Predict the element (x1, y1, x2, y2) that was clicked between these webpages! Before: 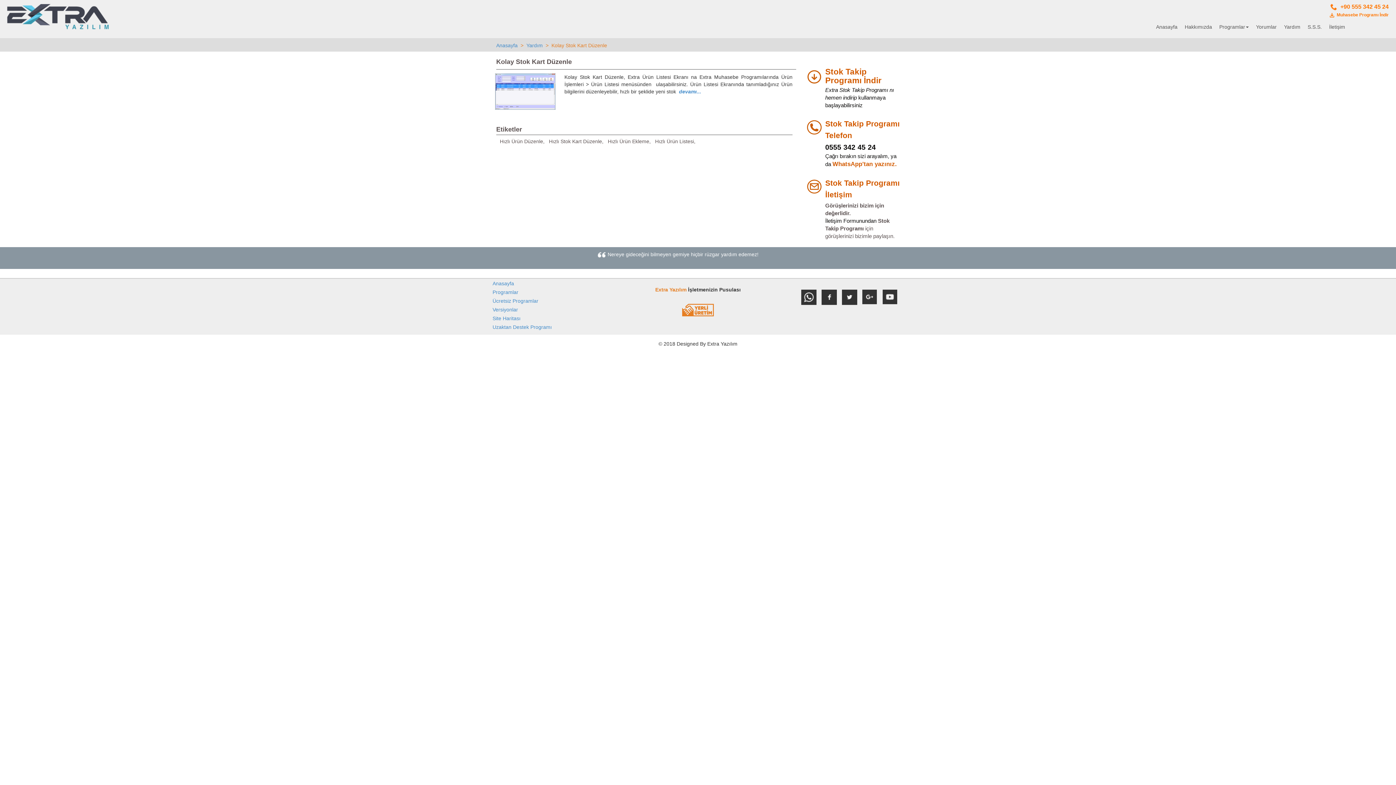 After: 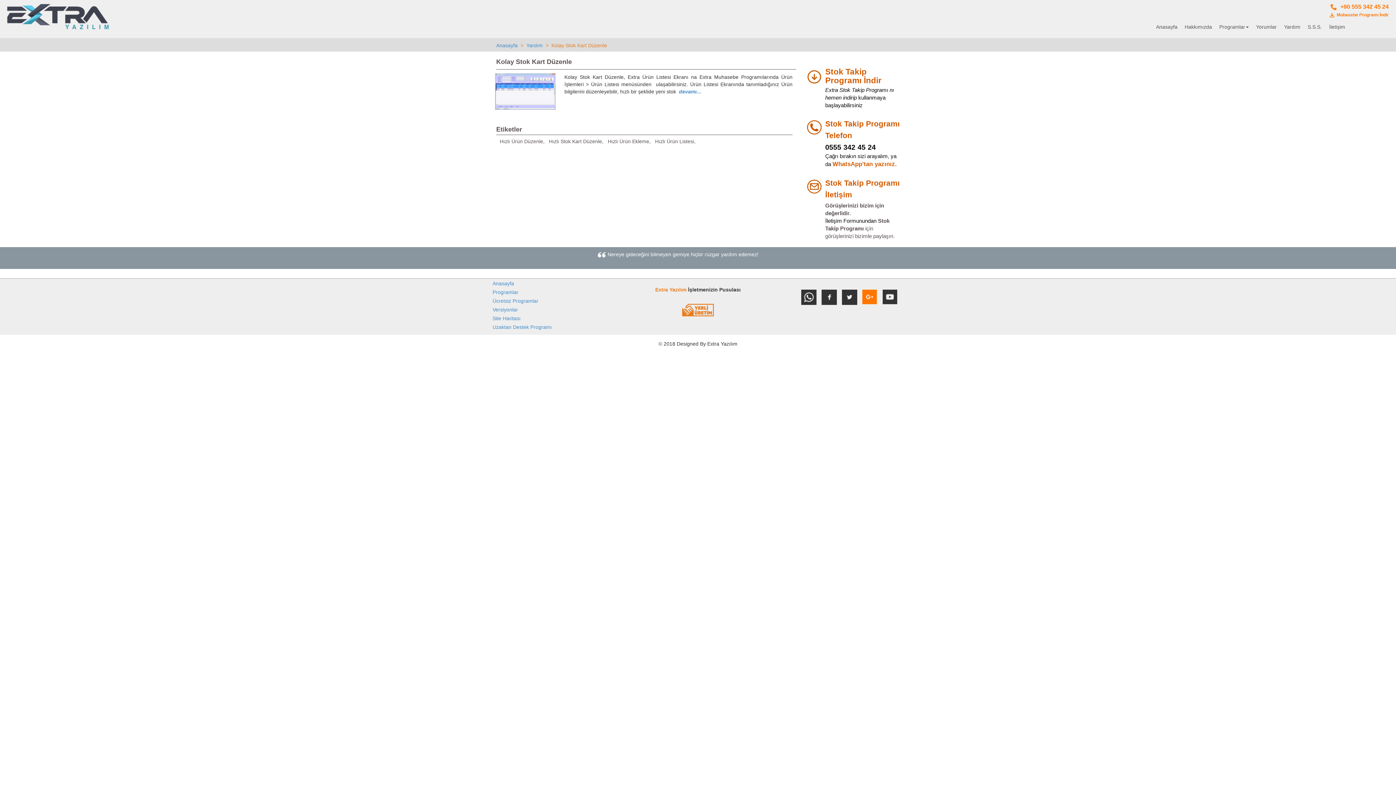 Action: bbox: (862, 289, 877, 305)